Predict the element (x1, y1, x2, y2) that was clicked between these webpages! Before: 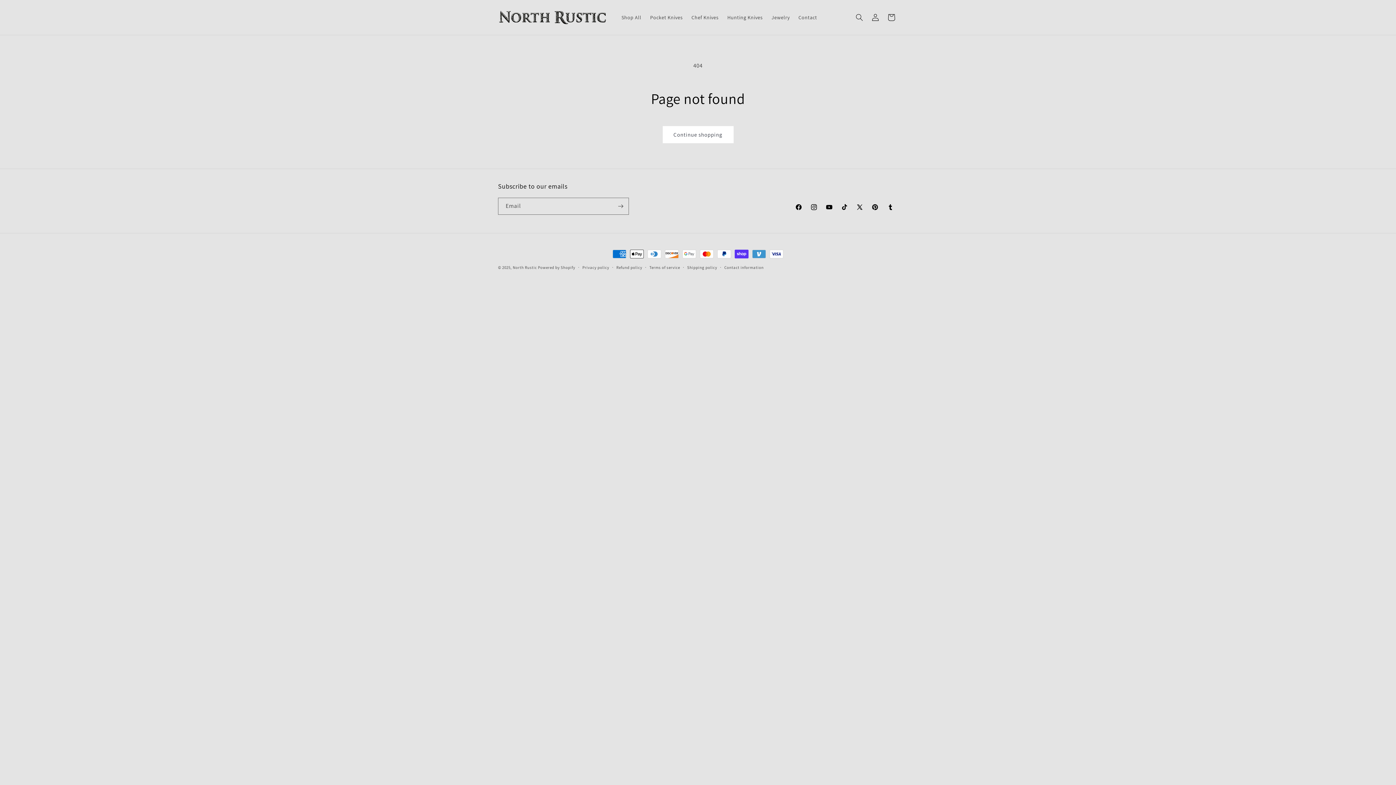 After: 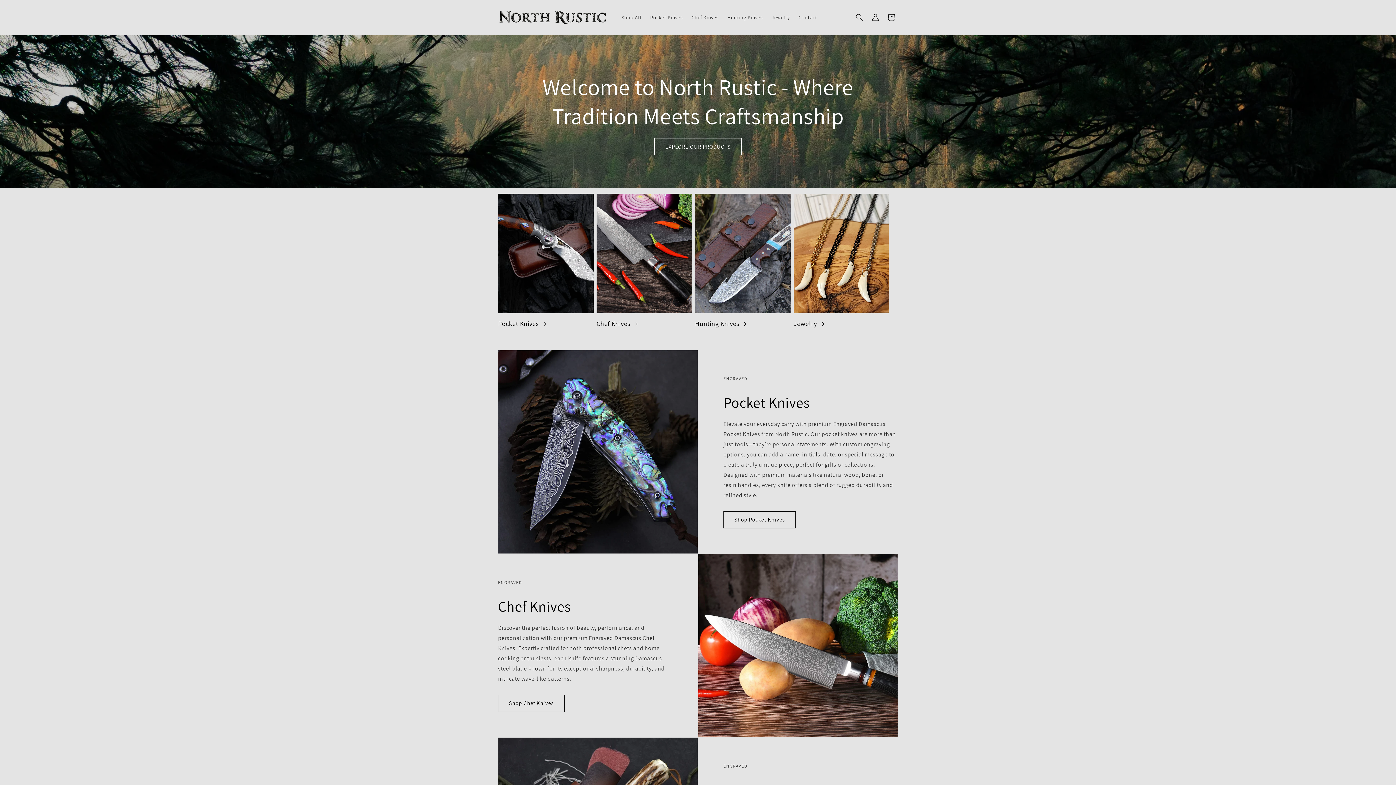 Action: bbox: (495, 7, 610, 27)